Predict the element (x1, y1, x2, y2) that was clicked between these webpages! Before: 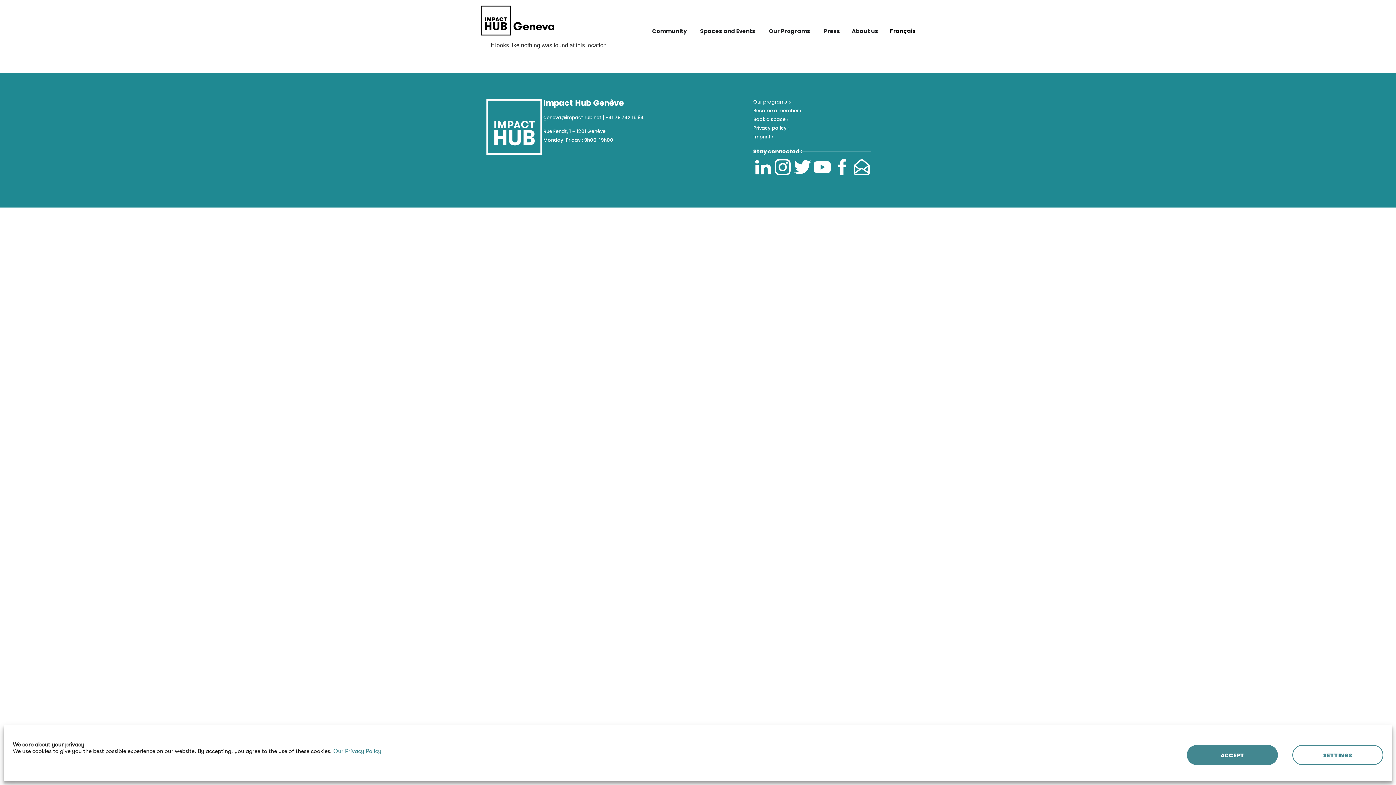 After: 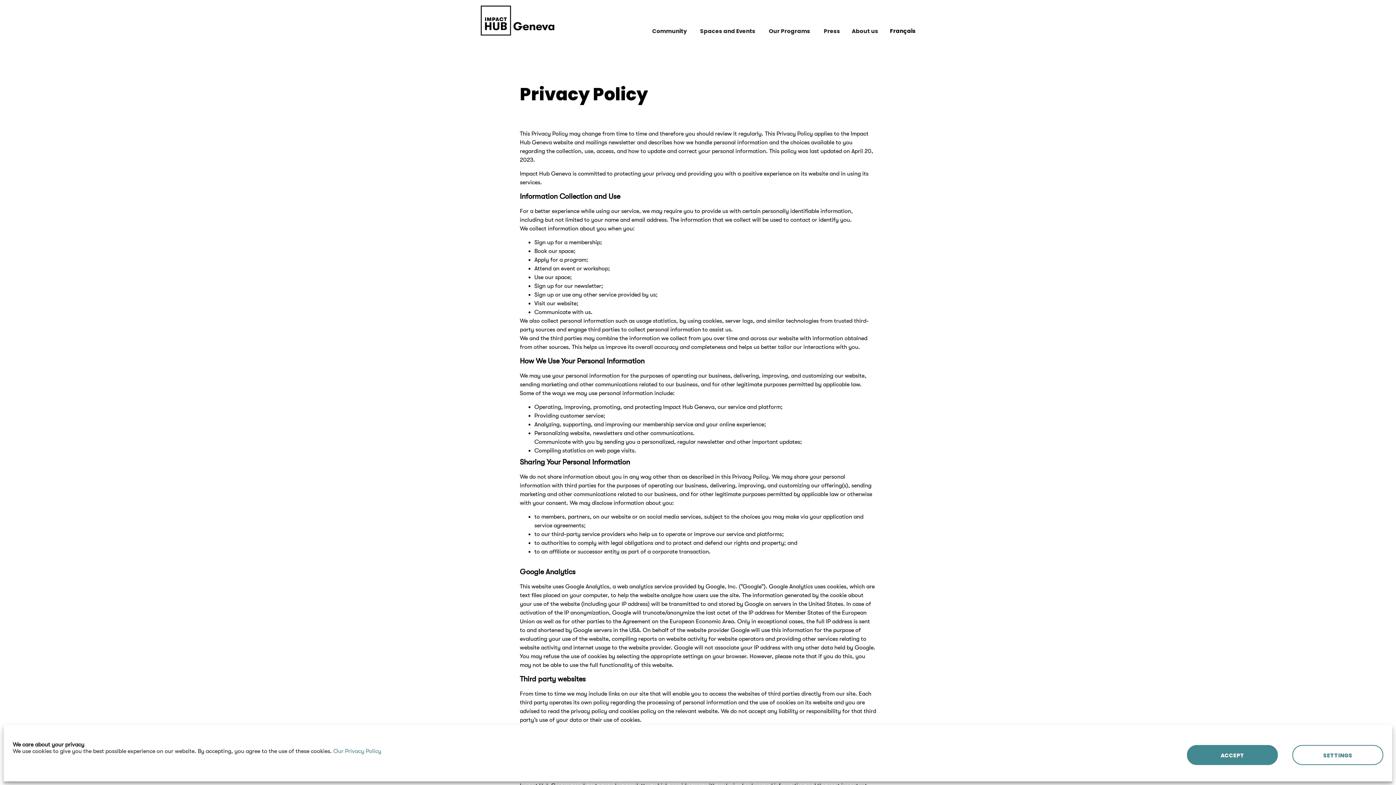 Action: bbox: (753, 124, 788, 131) label: Privacy policy 